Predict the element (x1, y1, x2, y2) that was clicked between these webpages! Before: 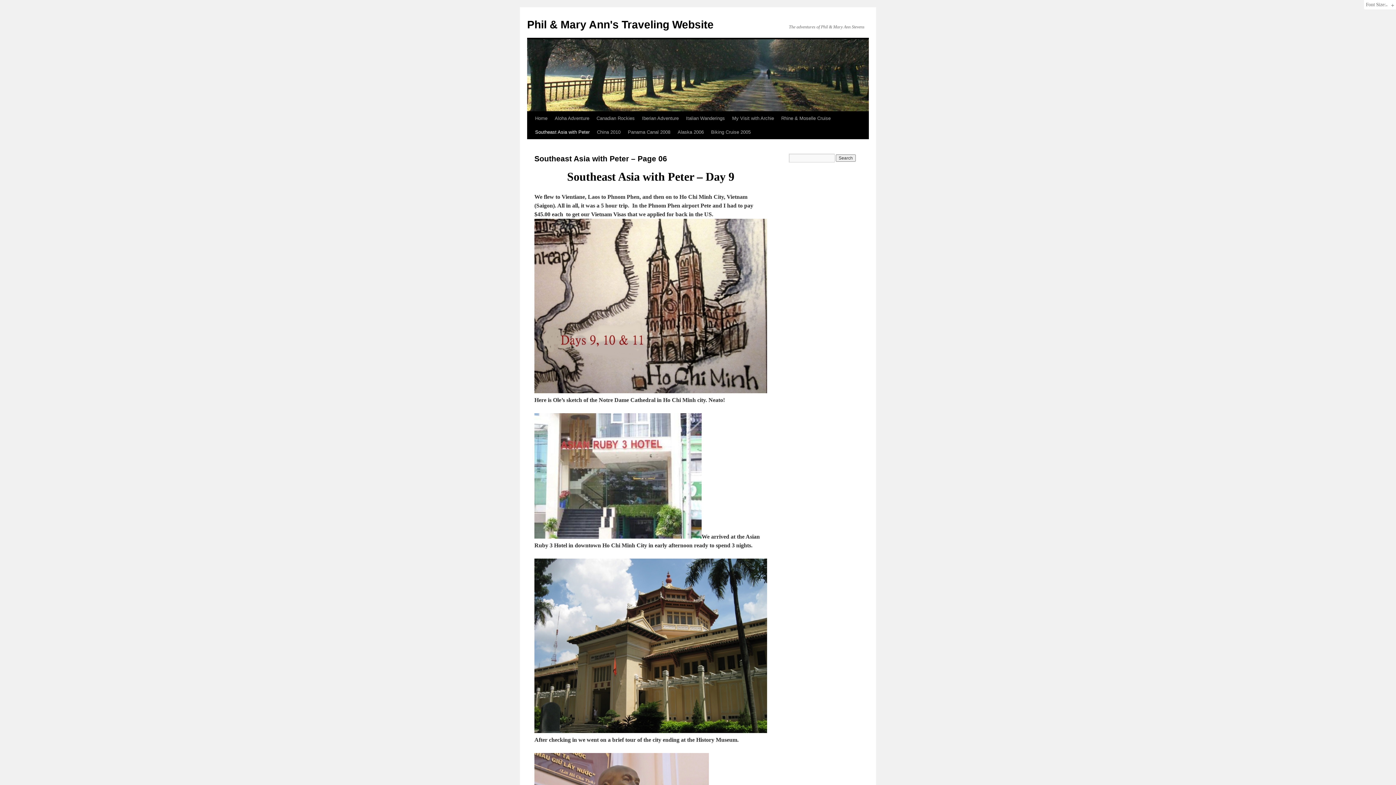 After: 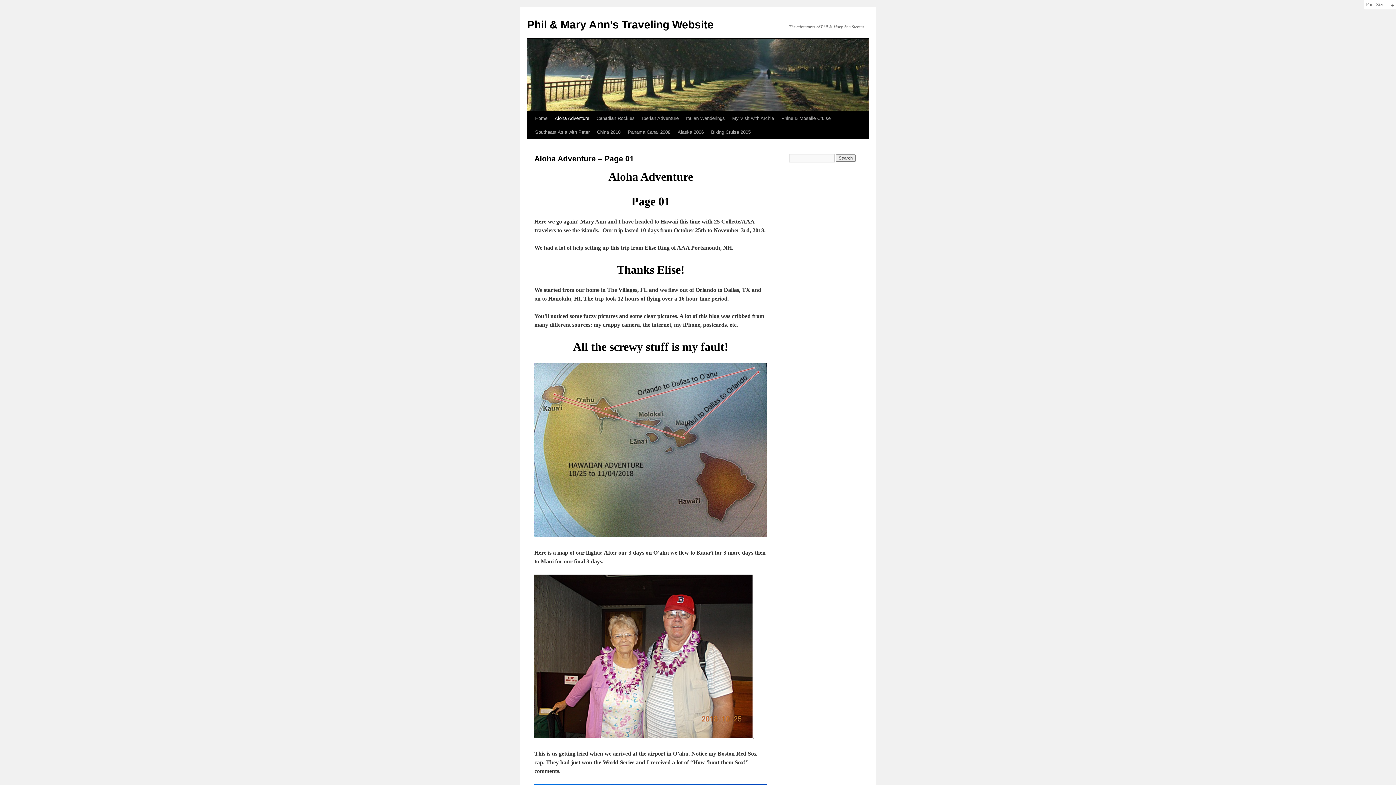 Action: bbox: (551, 111, 593, 125) label: Aloha Adventure